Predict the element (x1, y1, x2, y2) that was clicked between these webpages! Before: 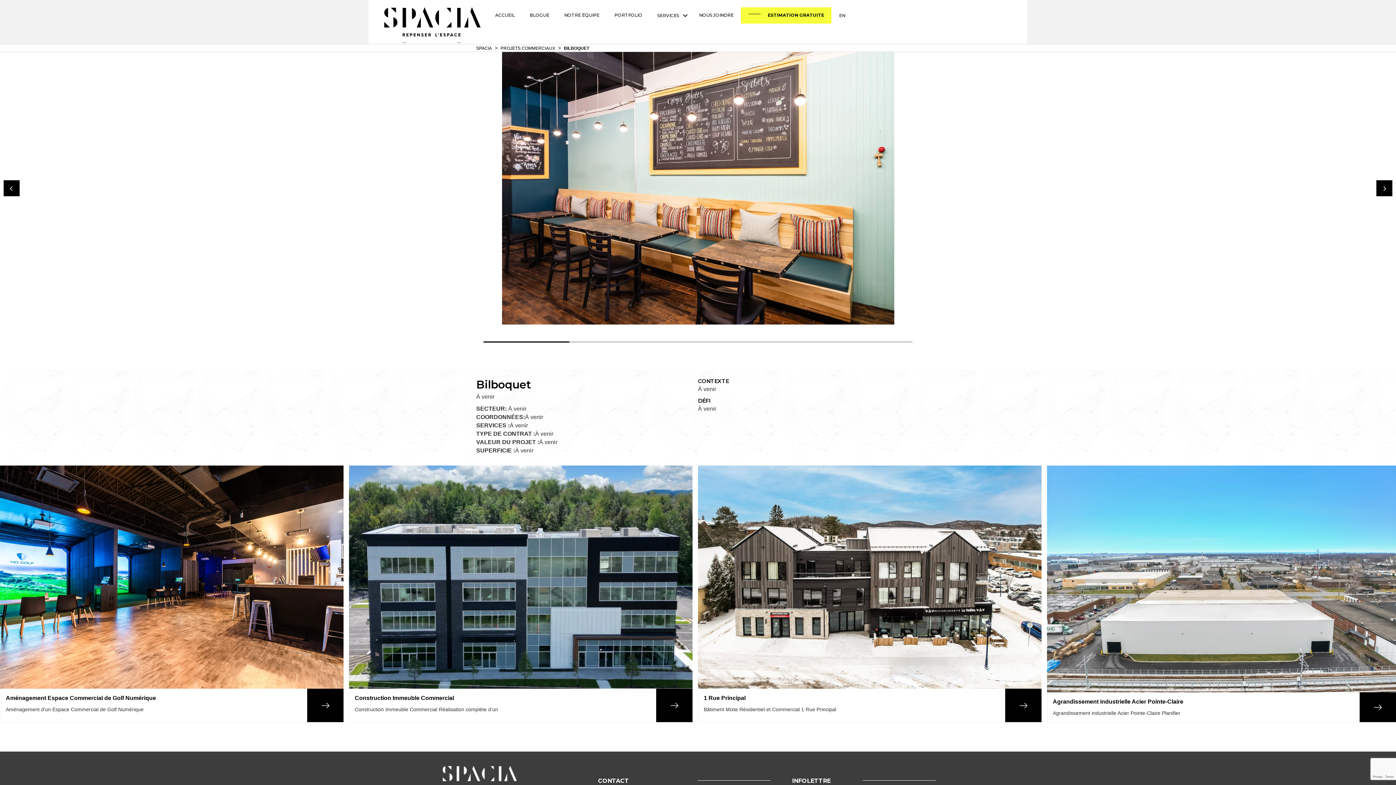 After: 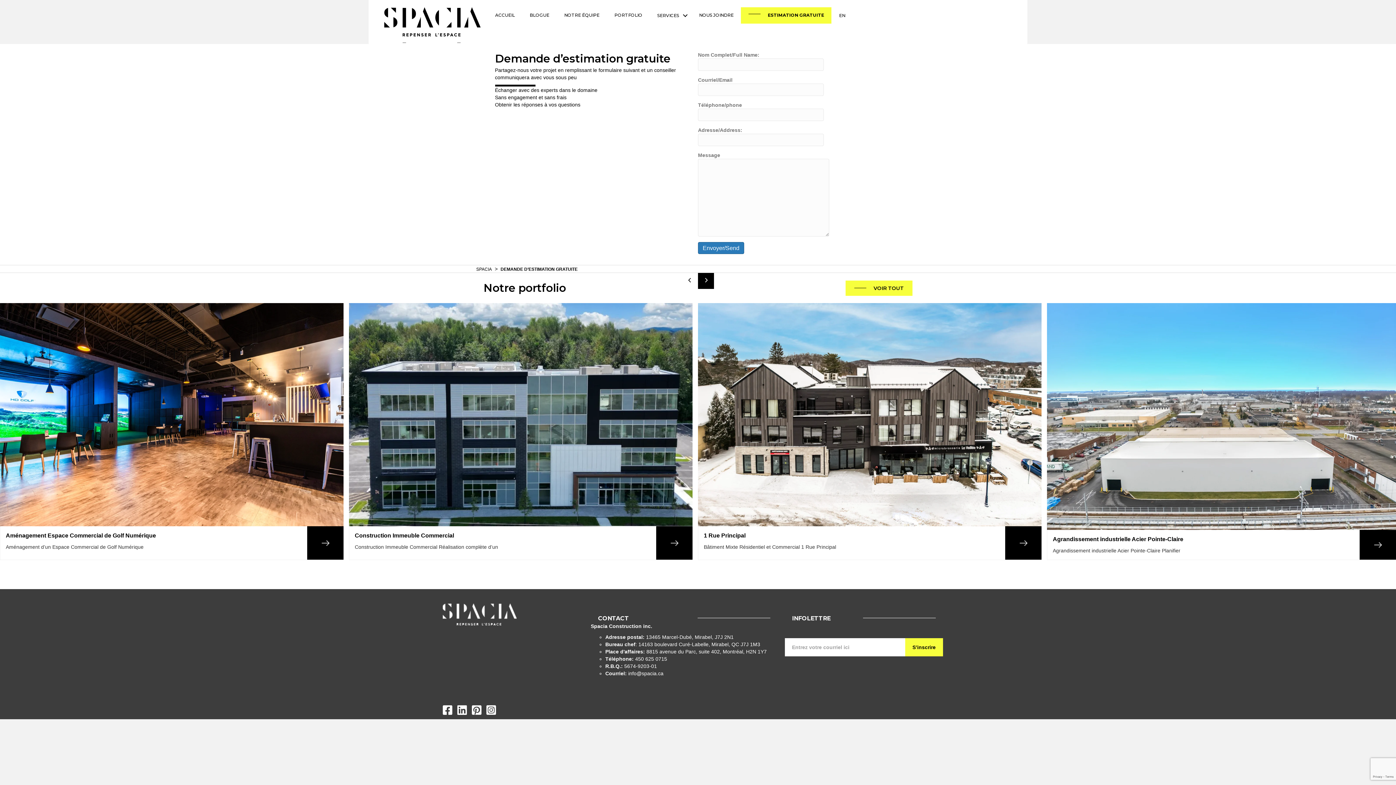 Action: bbox: (741, 7, 831, 23) label: ESTIMATION GRATUITE